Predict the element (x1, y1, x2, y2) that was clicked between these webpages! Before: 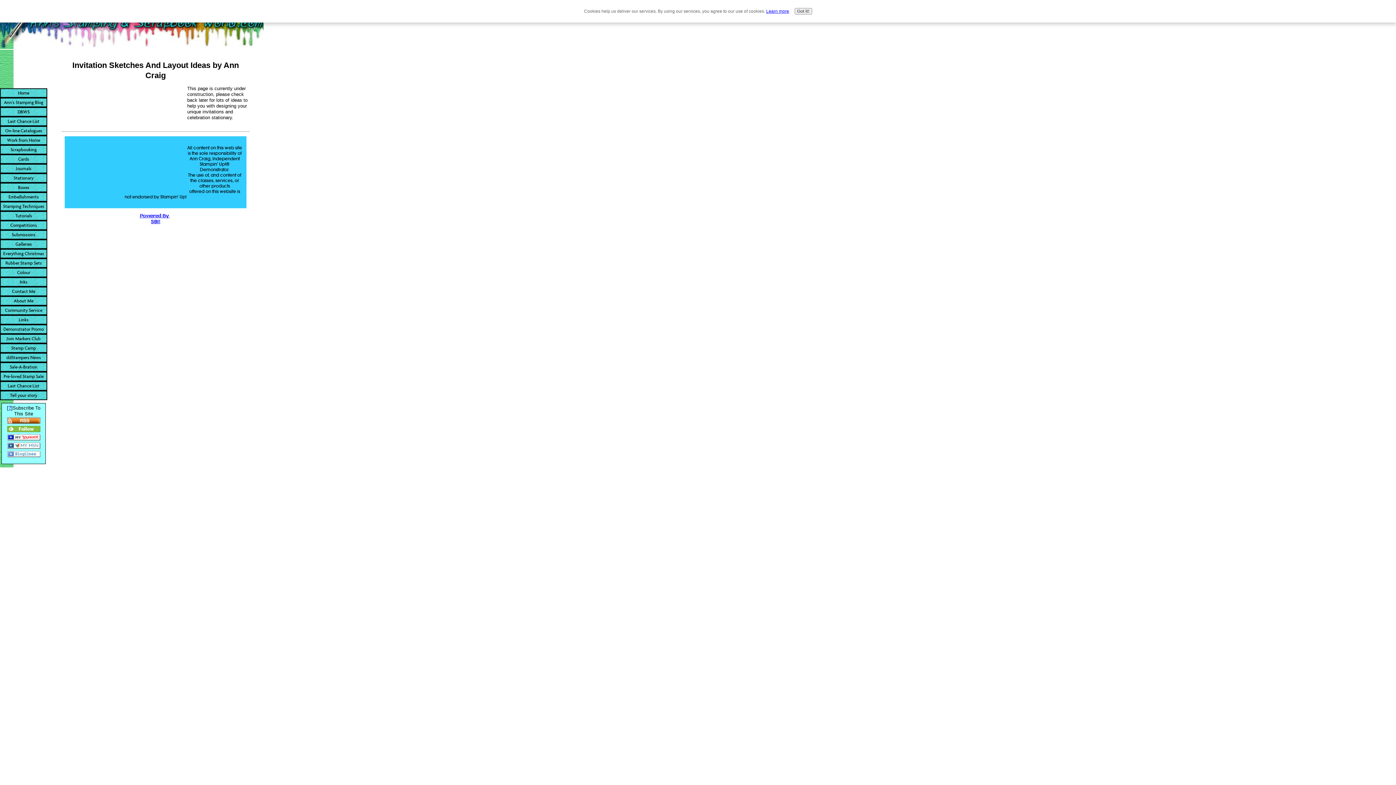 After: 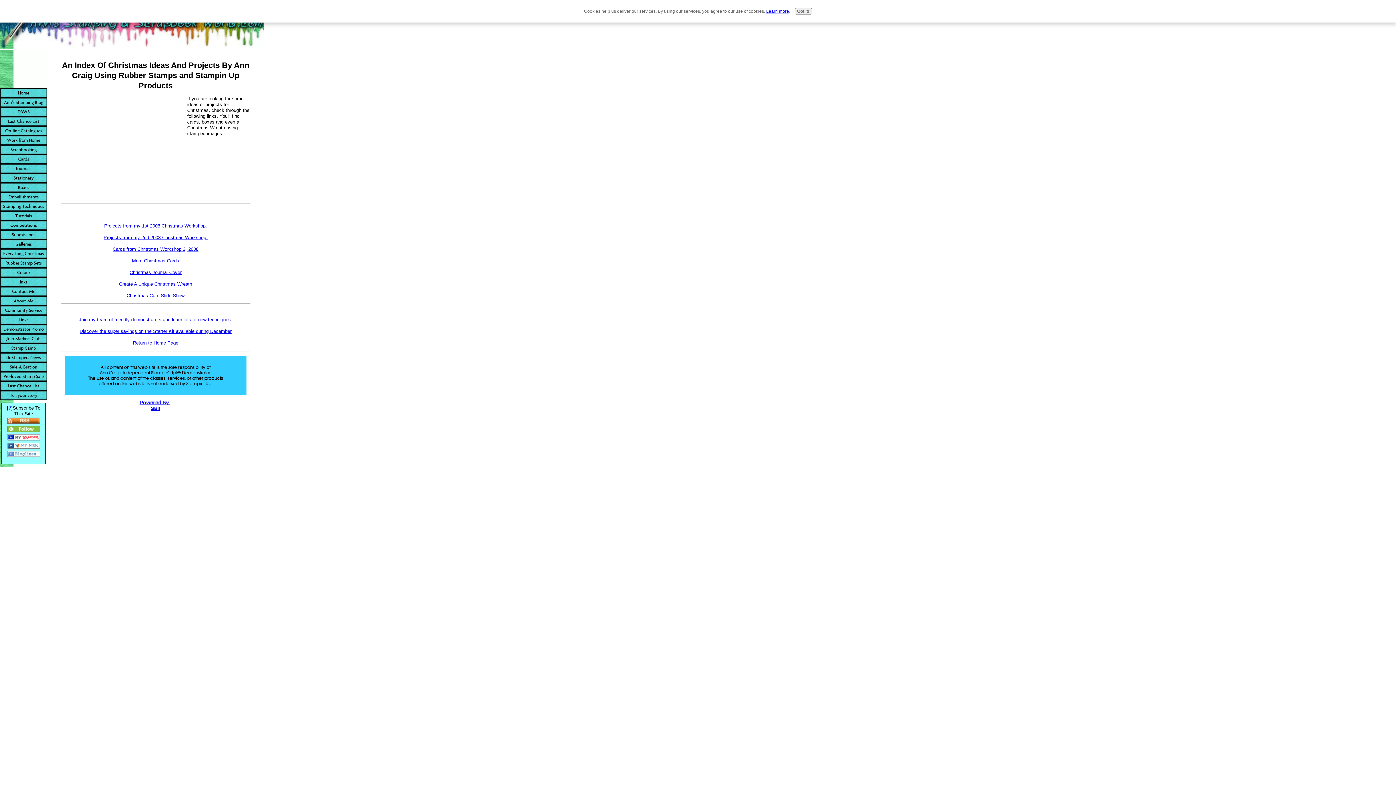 Action: bbox: (0, 249, 47, 258) label: Everything Christmas